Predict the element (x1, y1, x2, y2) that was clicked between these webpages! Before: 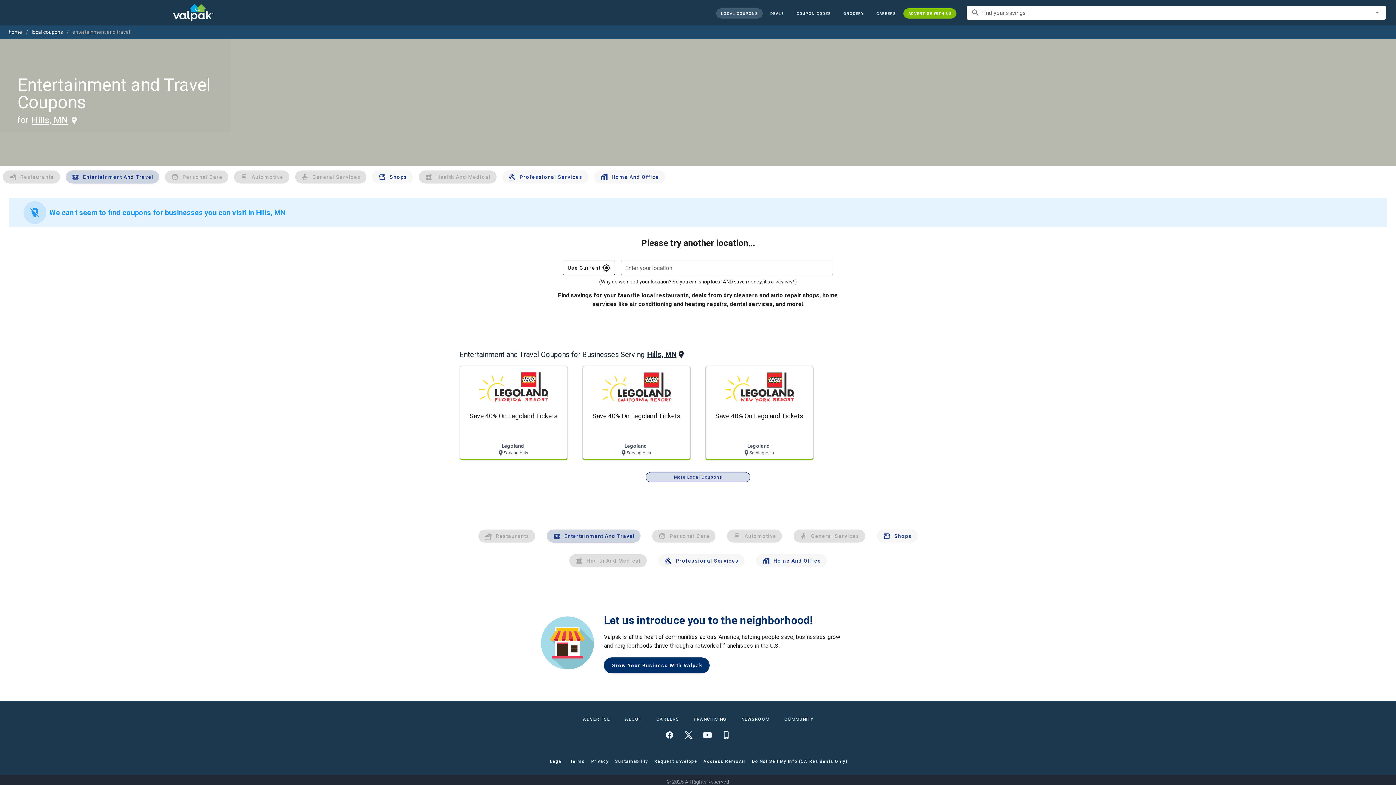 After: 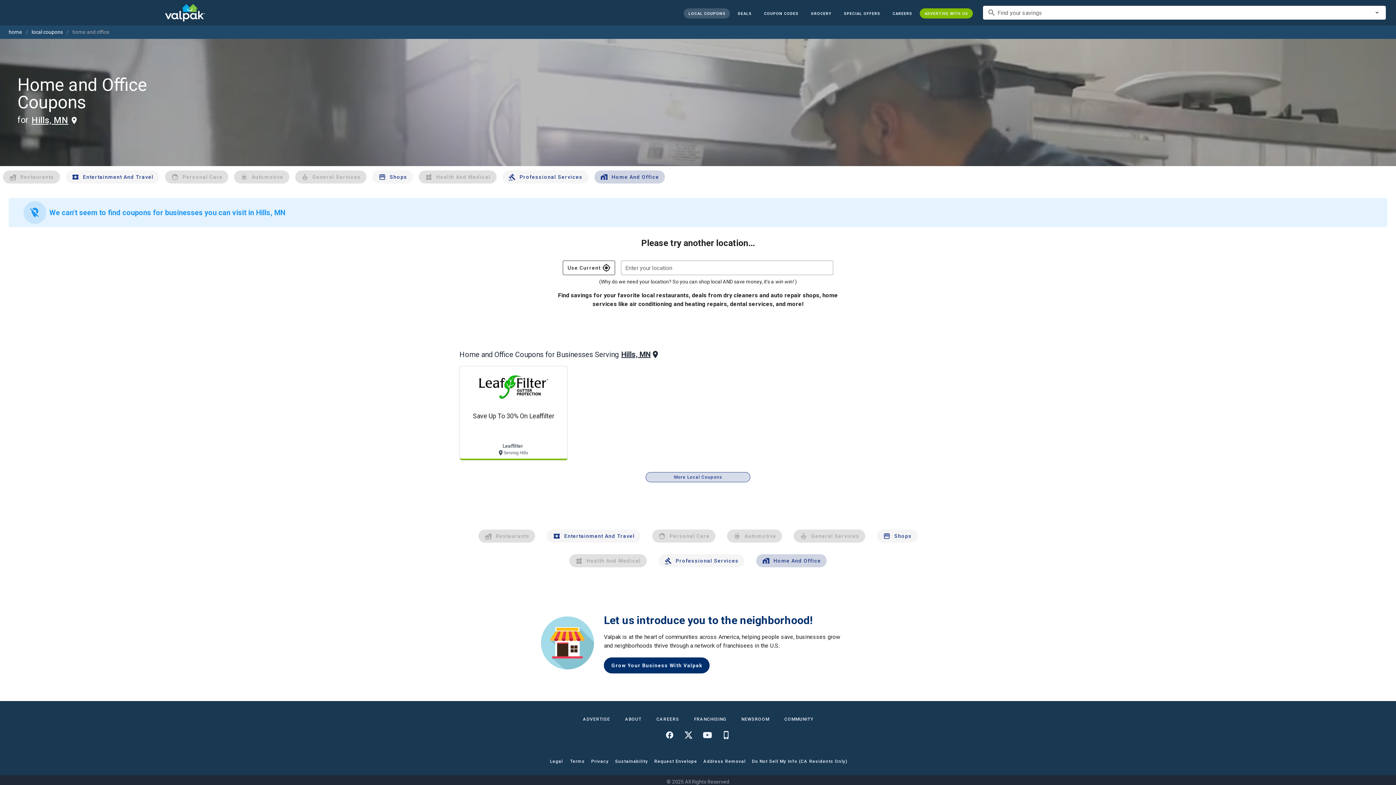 Action: bbox: (756, 554, 827, 567) label: Home And Office